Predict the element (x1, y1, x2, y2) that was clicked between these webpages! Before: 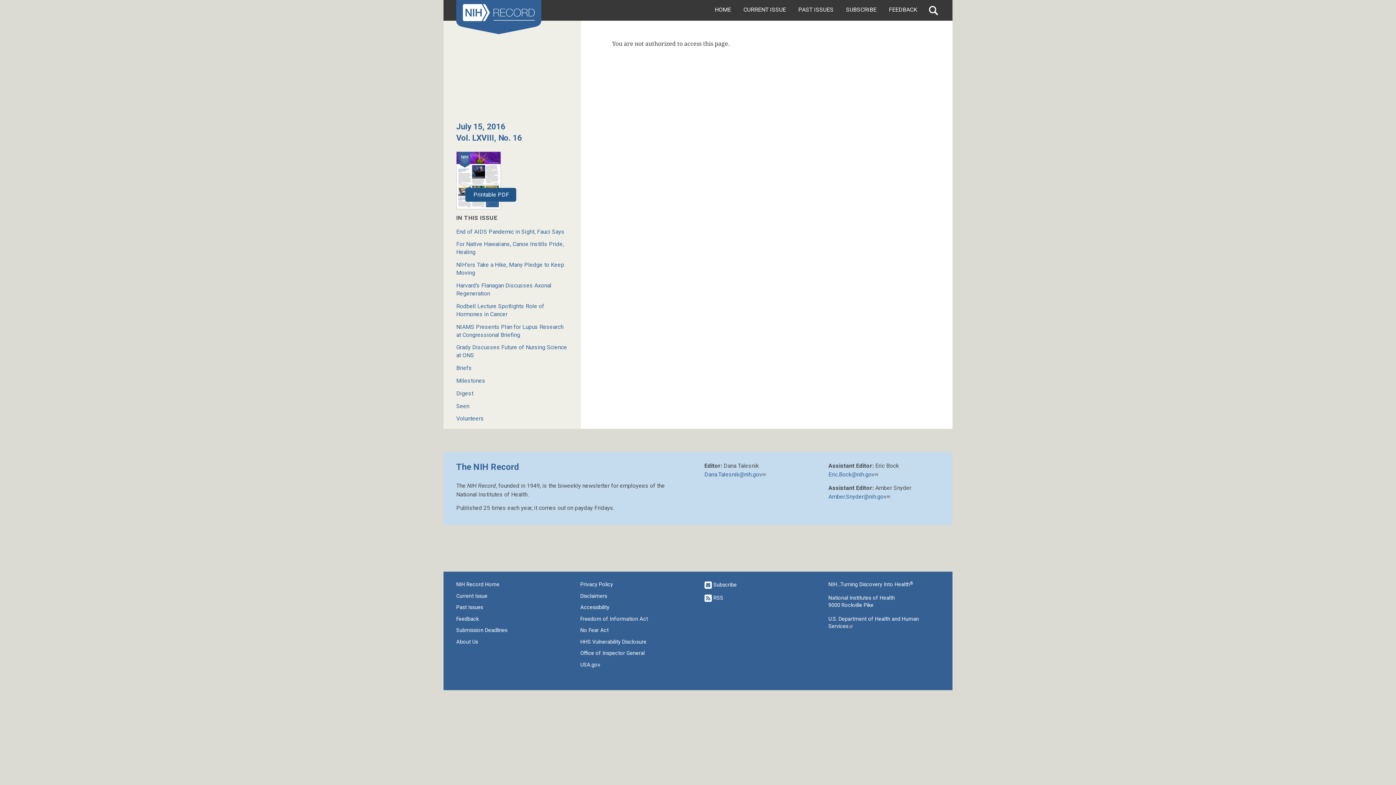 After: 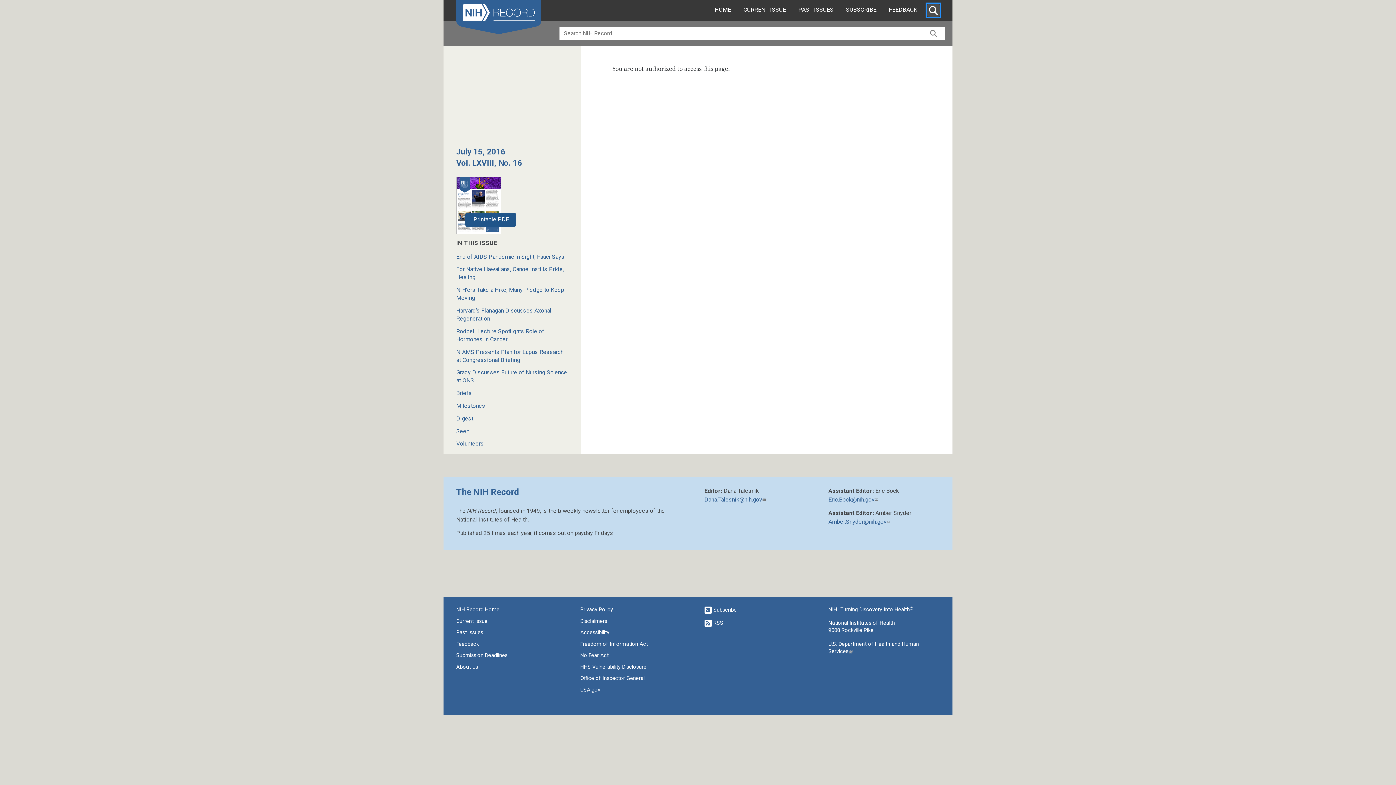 Action: label: Search bbox: (927, 4, 940, 16)